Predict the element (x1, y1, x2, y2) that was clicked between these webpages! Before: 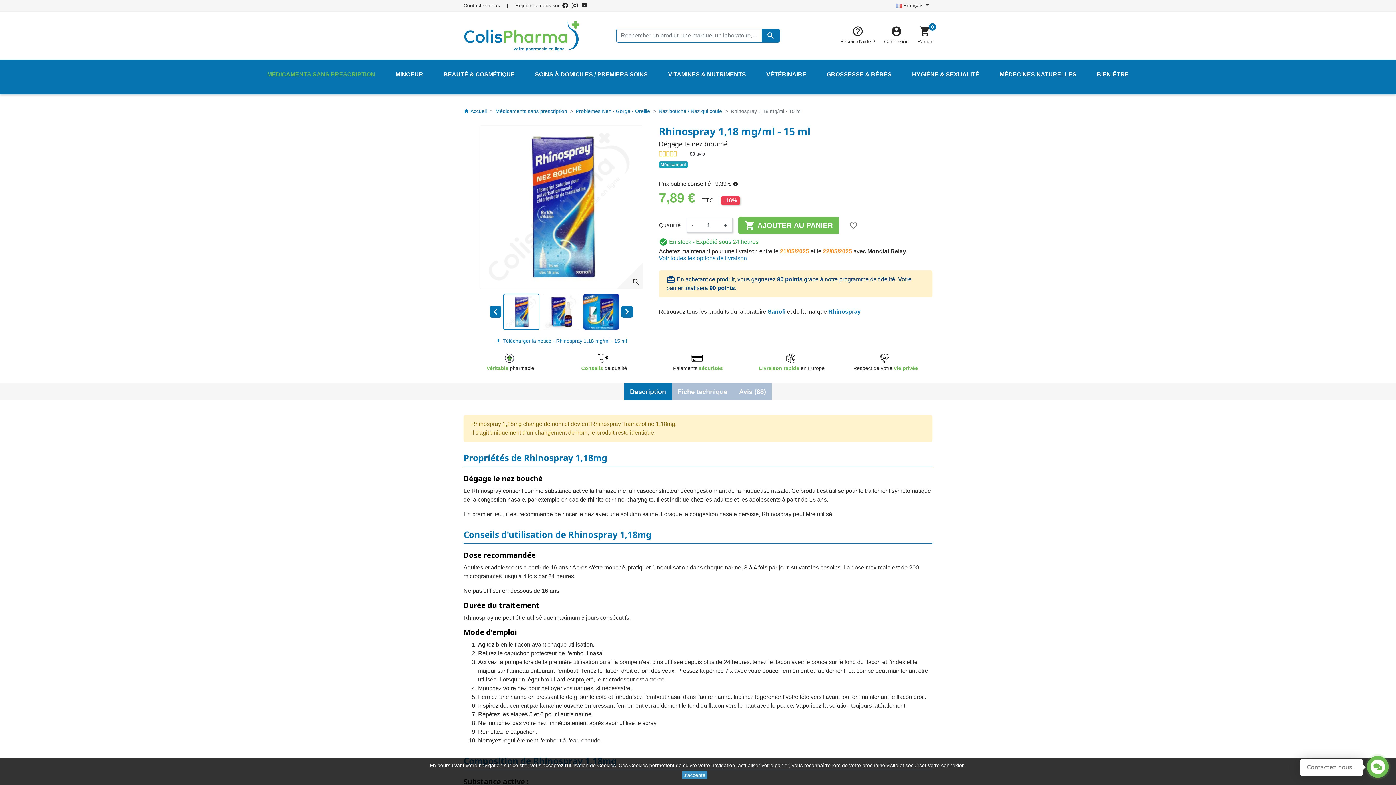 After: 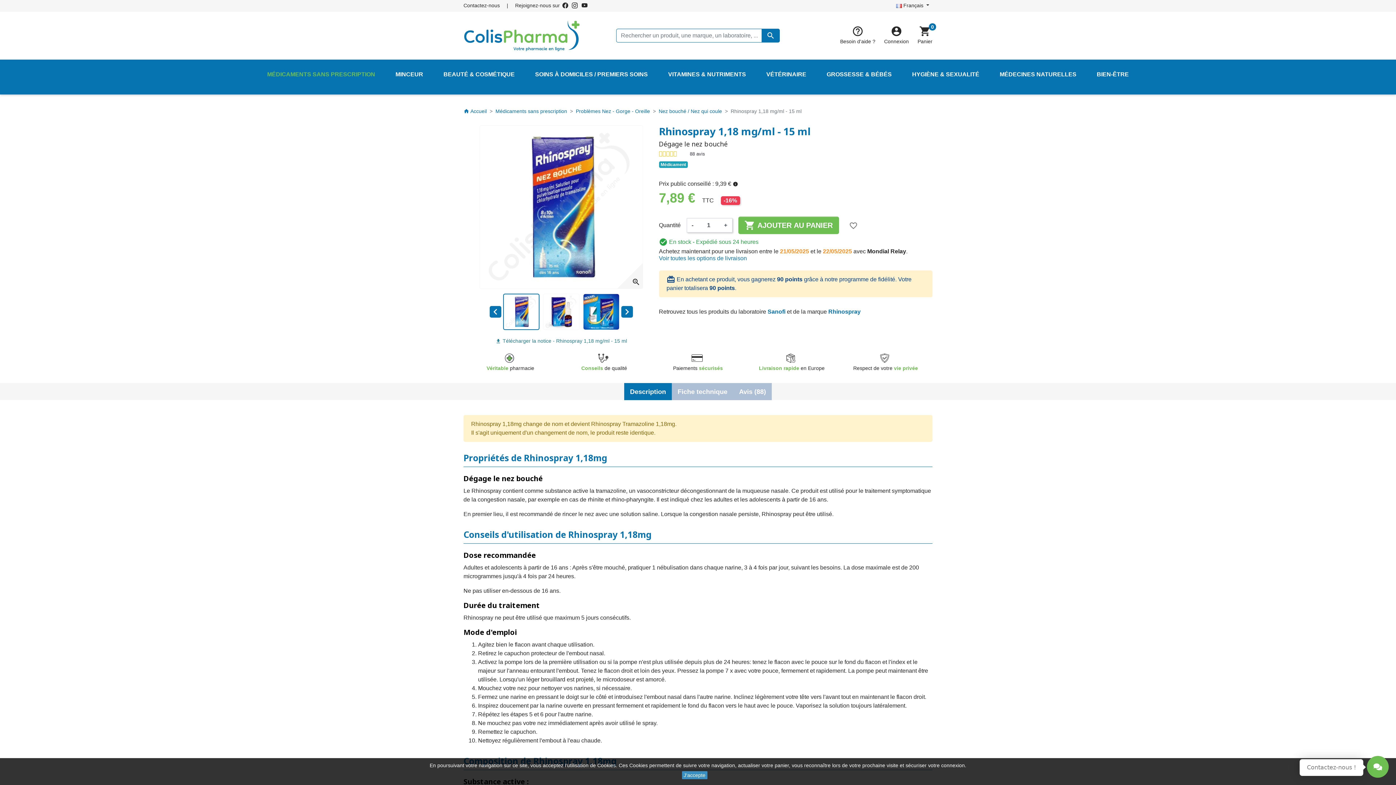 Action: label: file_download Télécharger la notice - Rhinospray 1,18 mg/ml - 15 ml bbox: (495, 338, 627, 343)